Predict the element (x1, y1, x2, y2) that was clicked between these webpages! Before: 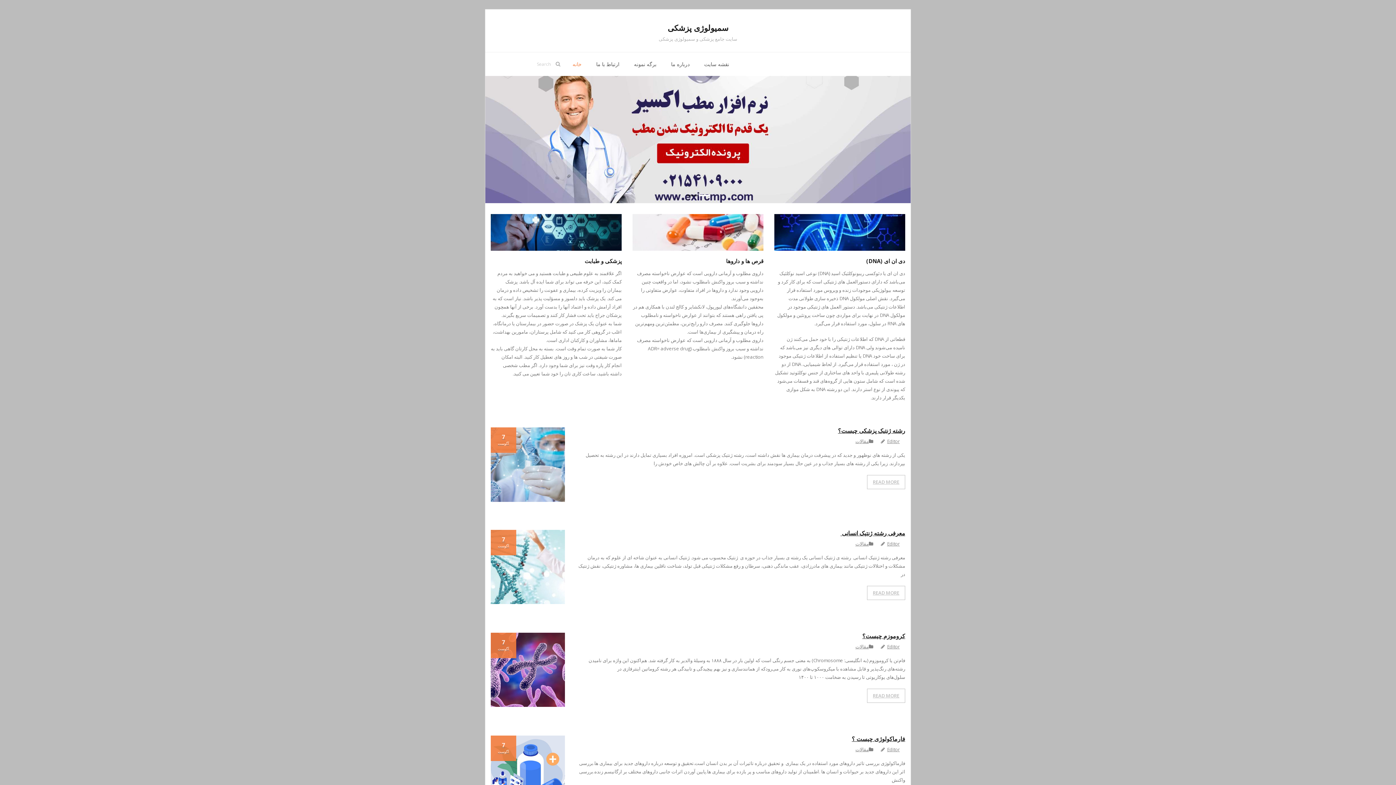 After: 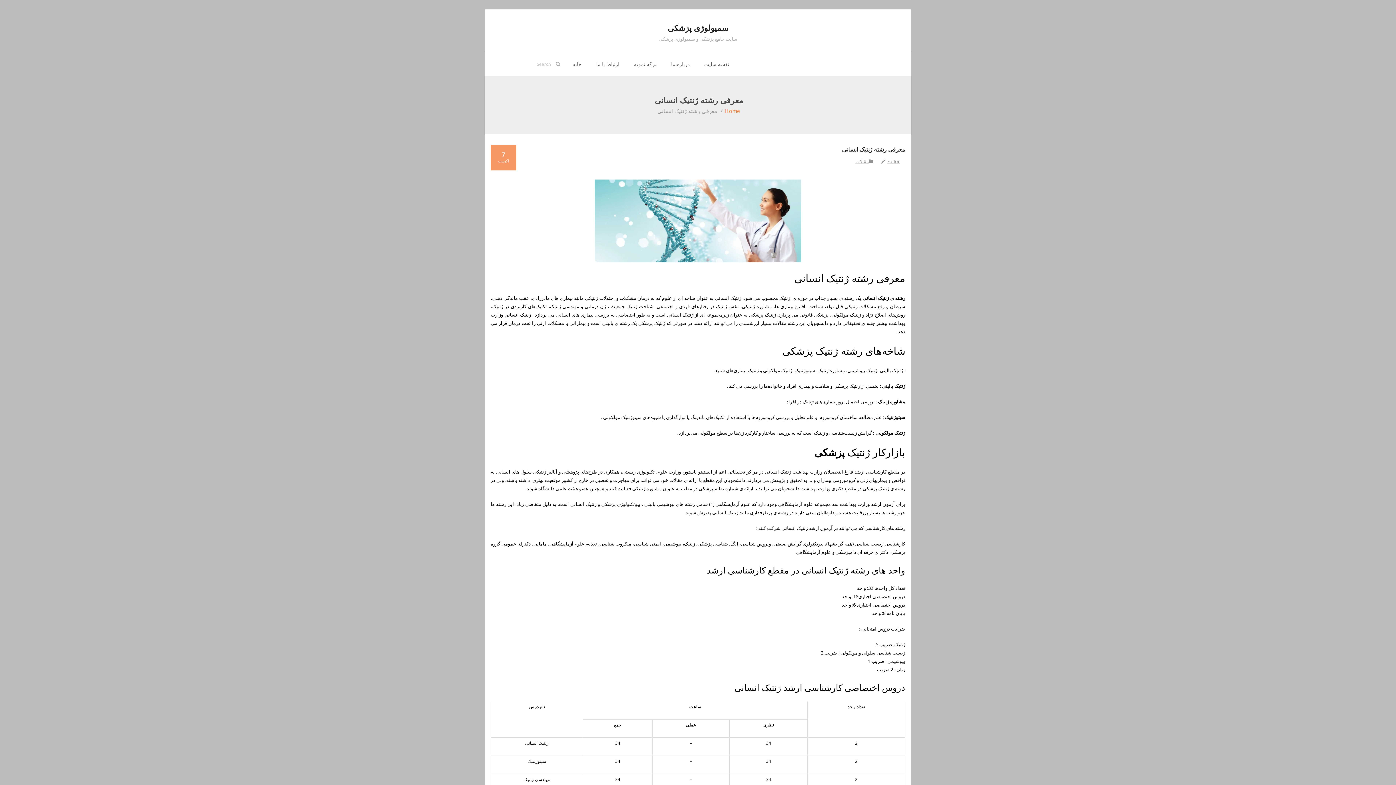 Action: label: READ MORE bbox: (867, 586, 905, 600)